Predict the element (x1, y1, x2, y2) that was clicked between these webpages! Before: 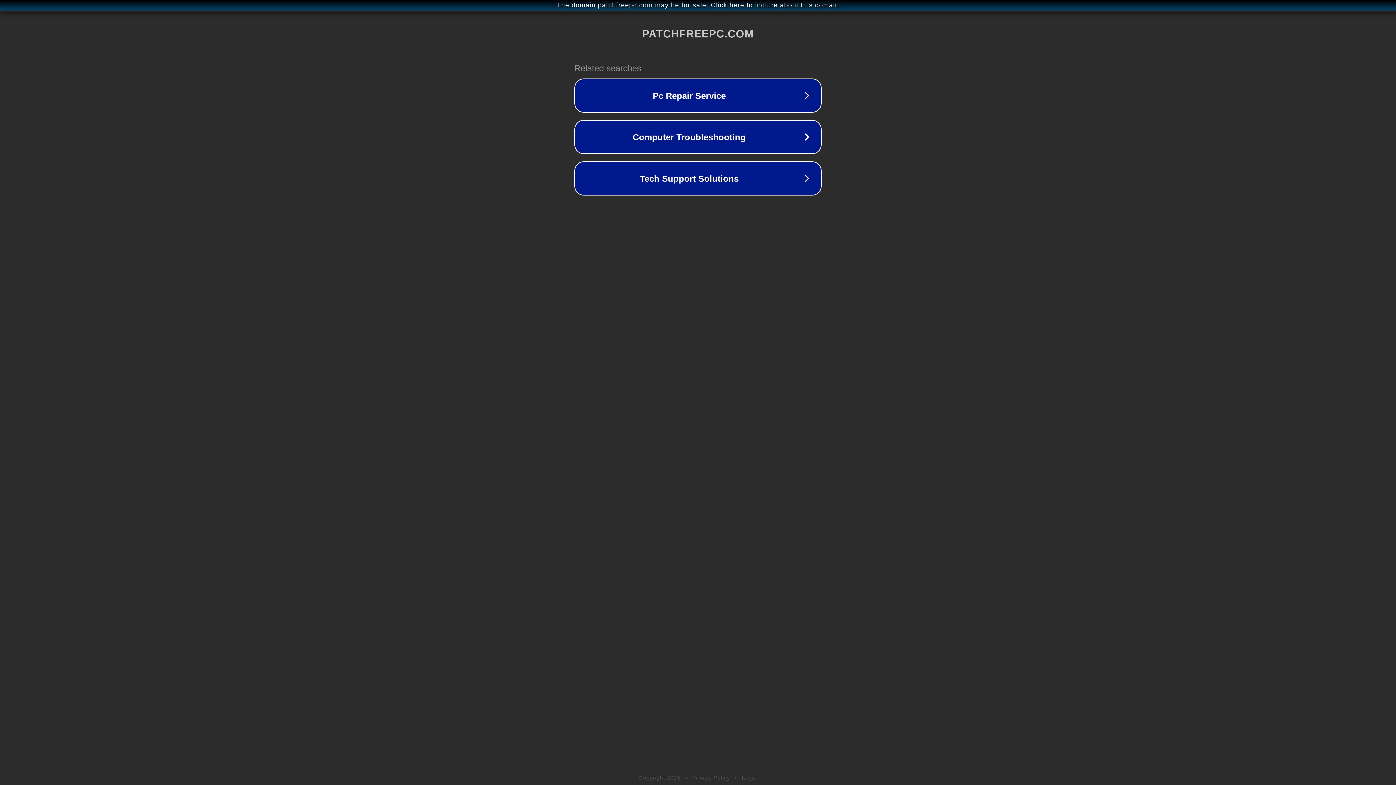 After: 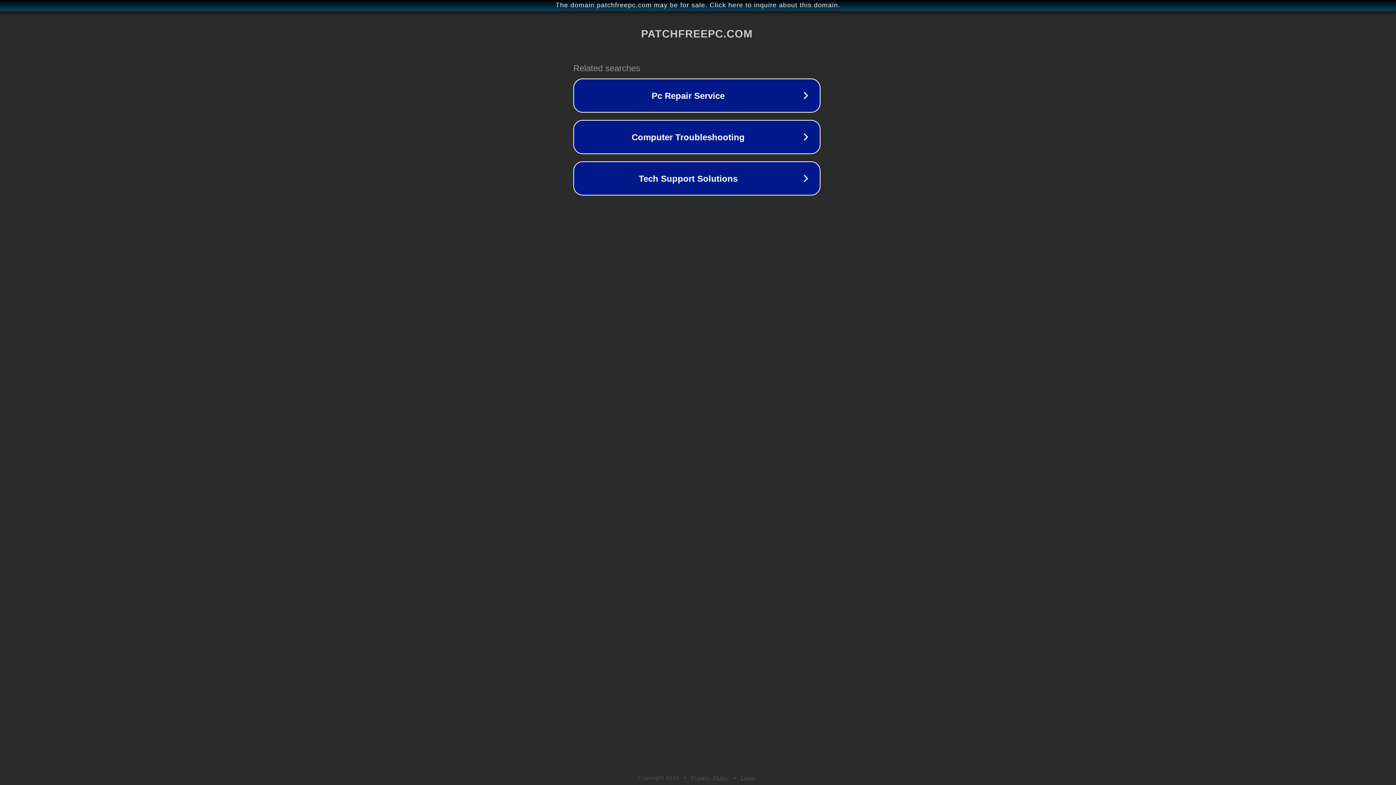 Action: bbox: (1, 1, 1397, 9) label: The domain patchfreepc.com may be for sale. Click here to inquire about this domain.